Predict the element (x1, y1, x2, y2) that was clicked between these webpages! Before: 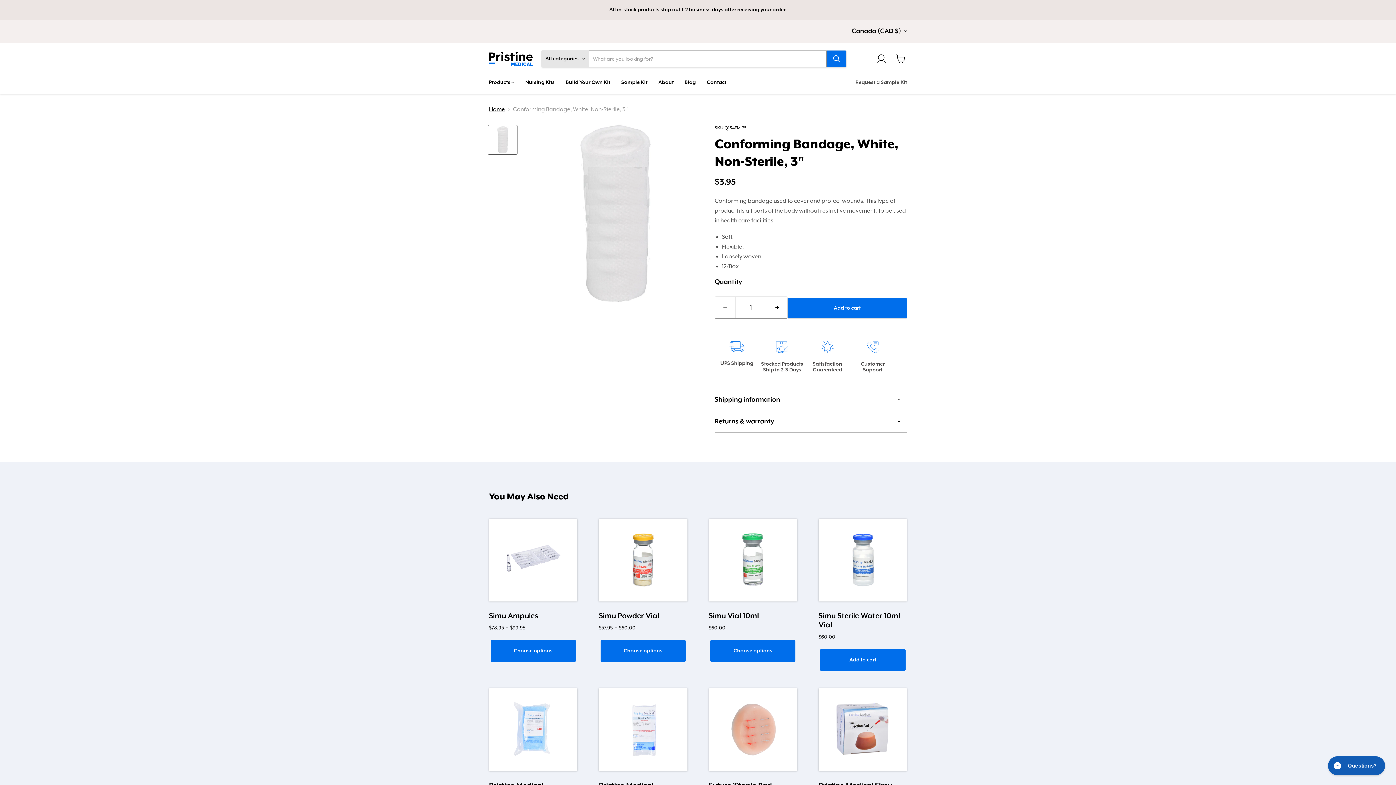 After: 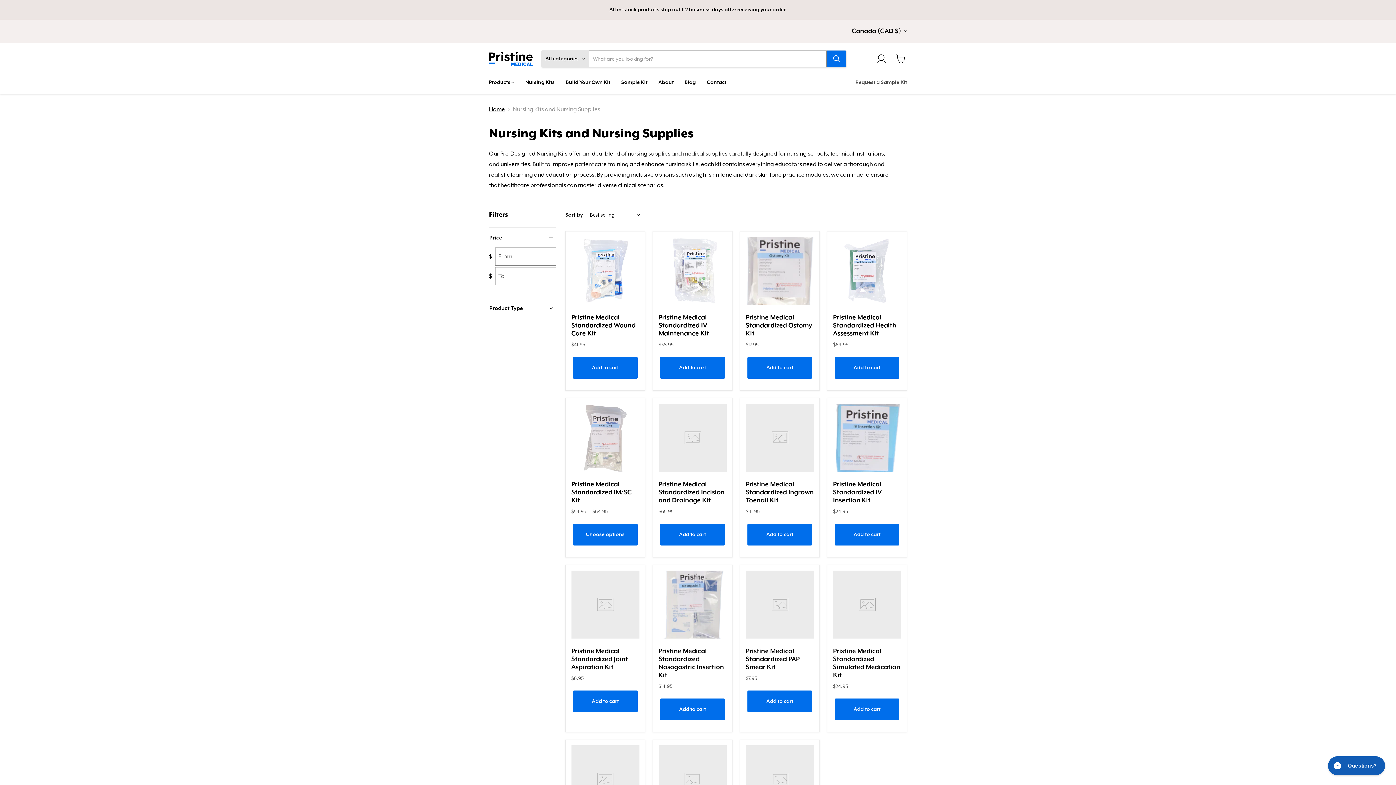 Action: label: Nursing Kits bbox: (520, 73, 560, 91)